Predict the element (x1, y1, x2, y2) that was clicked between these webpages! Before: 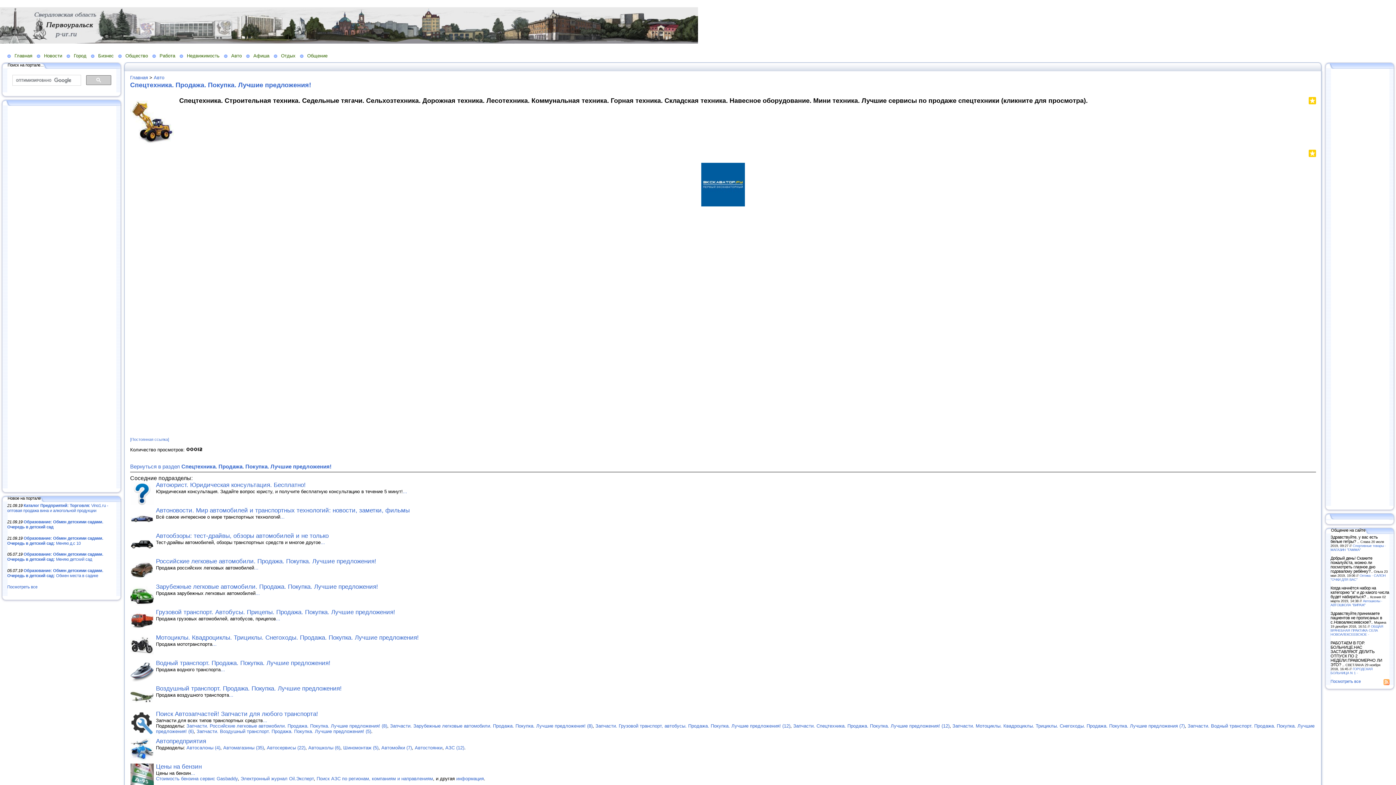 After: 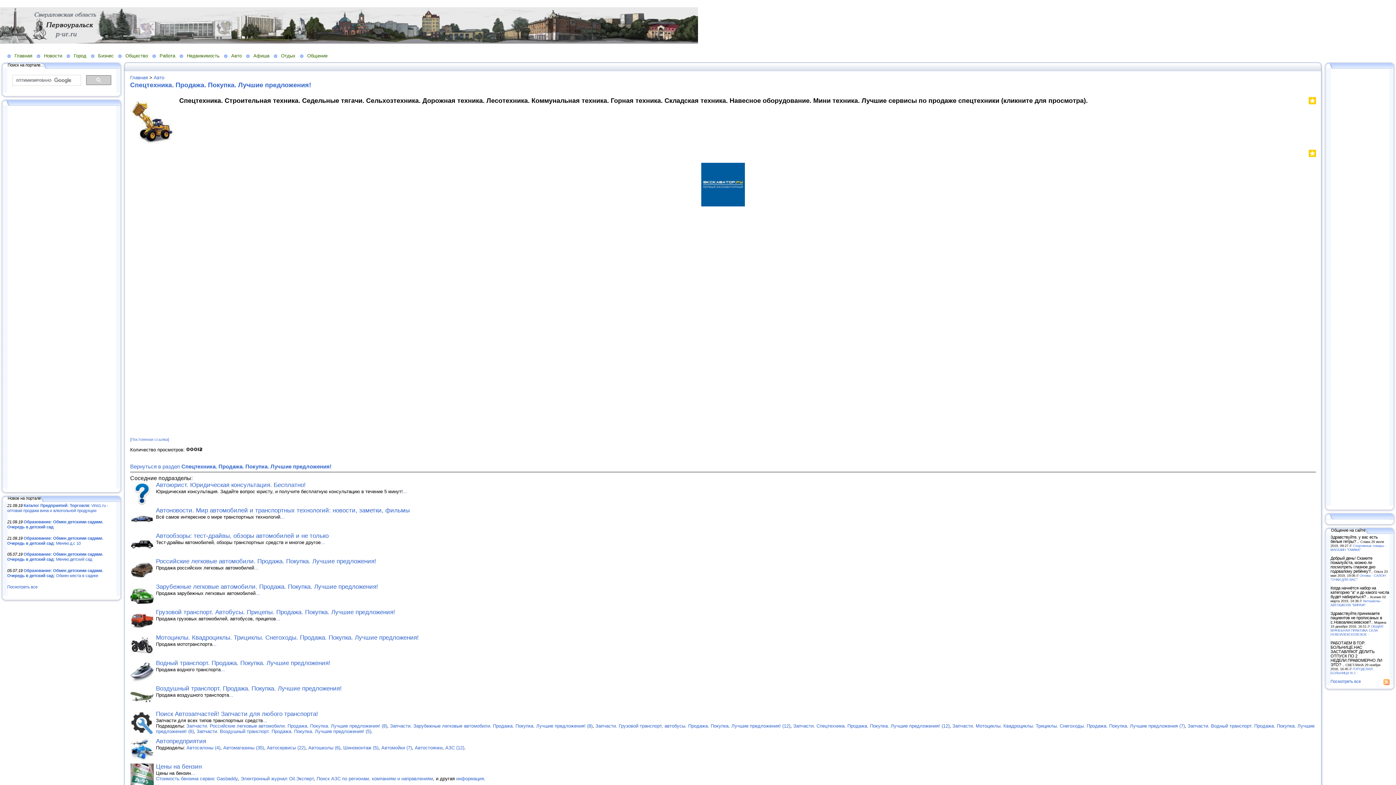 Action: bbox: (1300, 99, 1301, 106)